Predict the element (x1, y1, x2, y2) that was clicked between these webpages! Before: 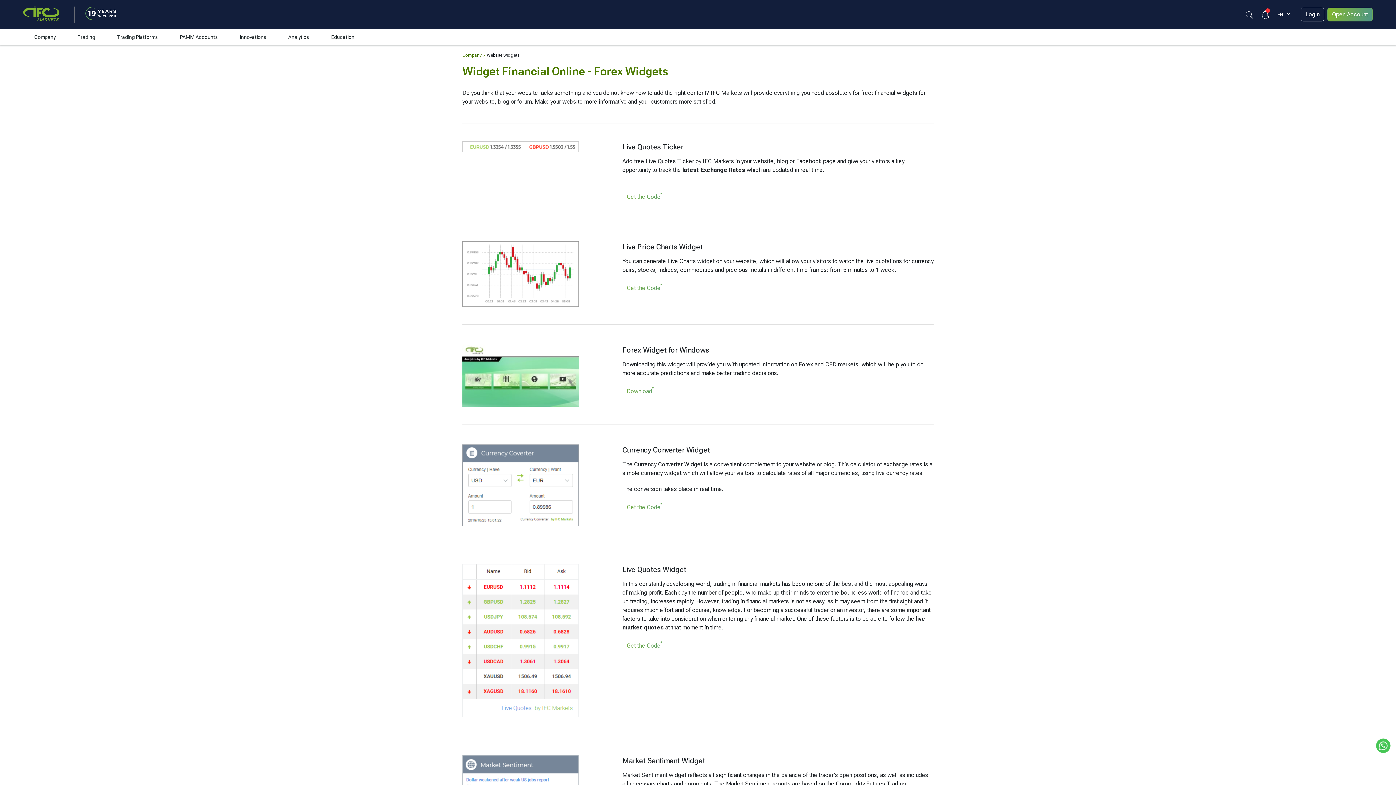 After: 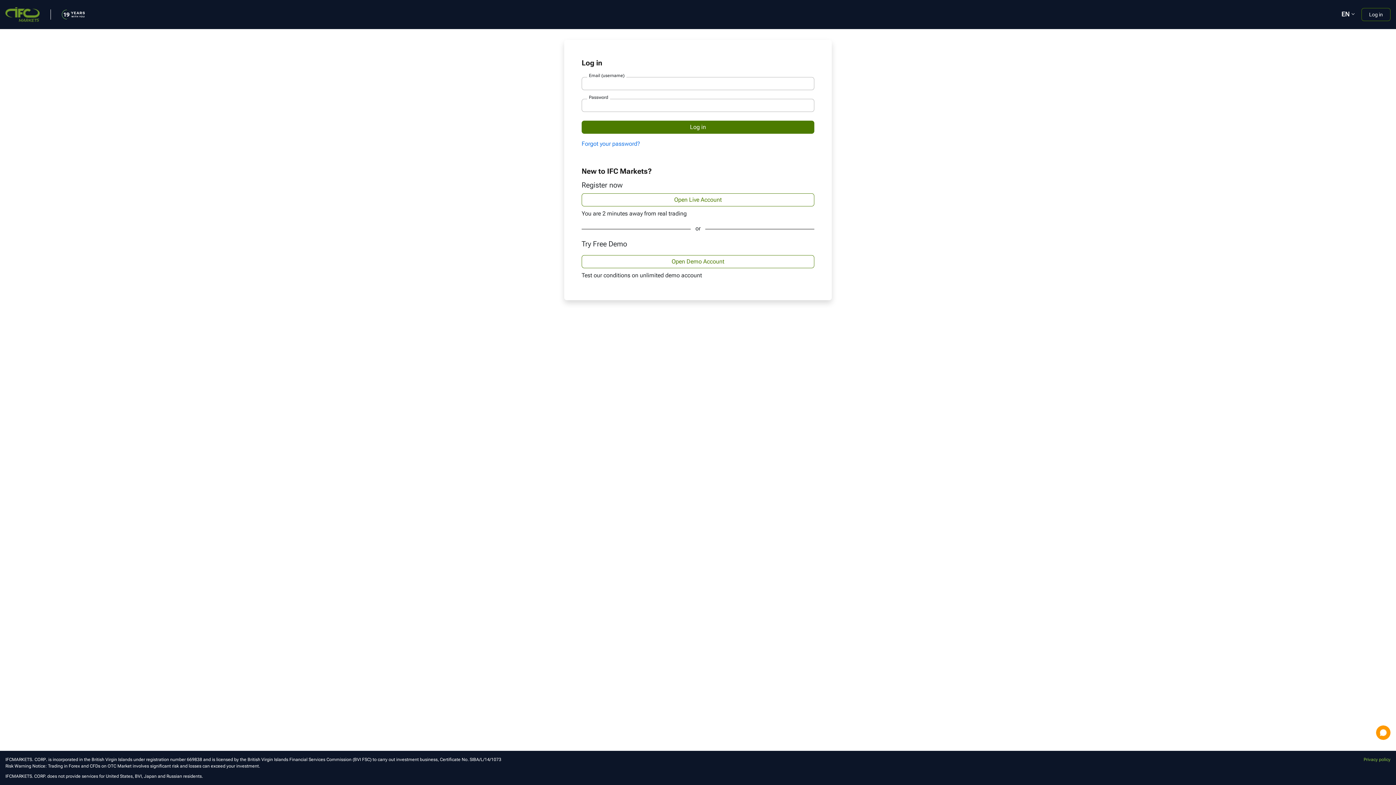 Action: label: Login bbox: (1301, 7, 1324, 21)